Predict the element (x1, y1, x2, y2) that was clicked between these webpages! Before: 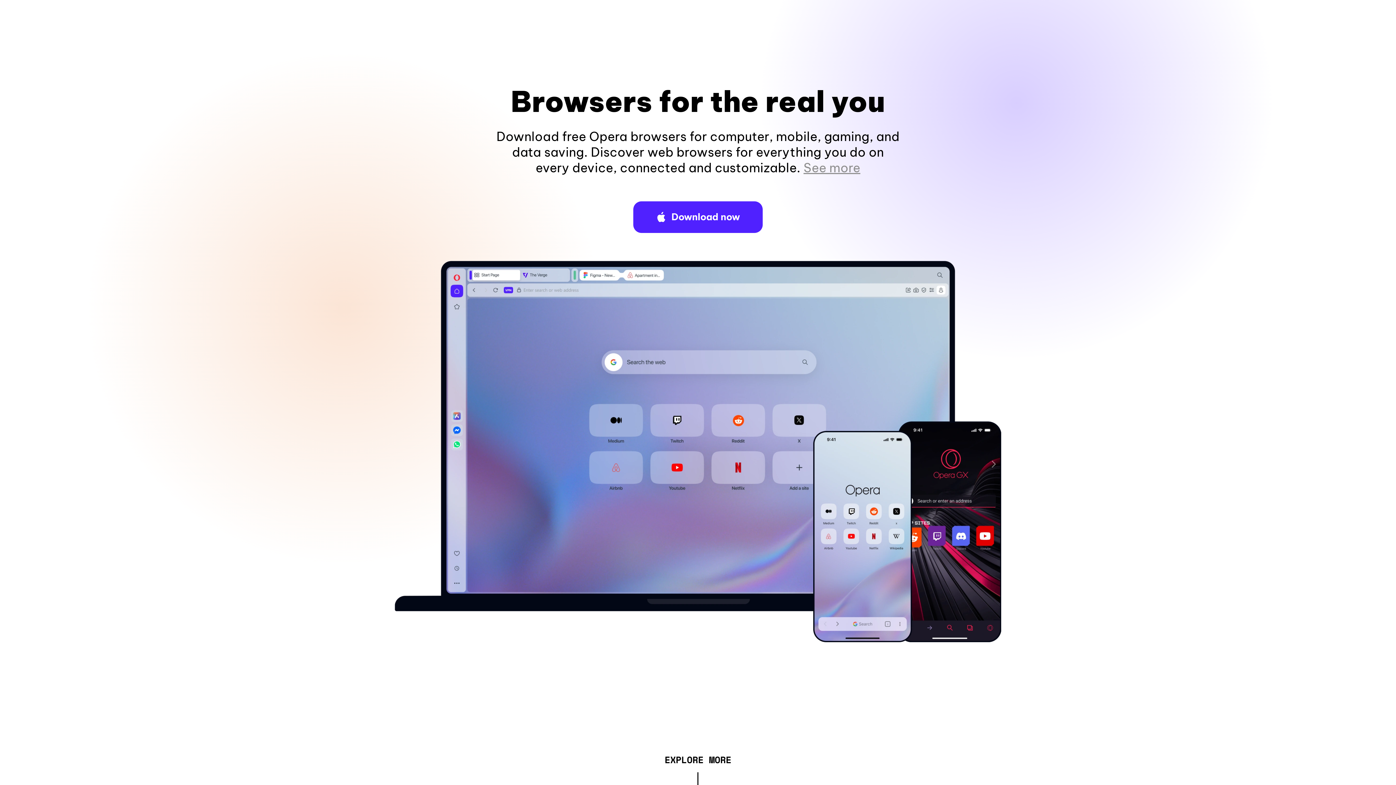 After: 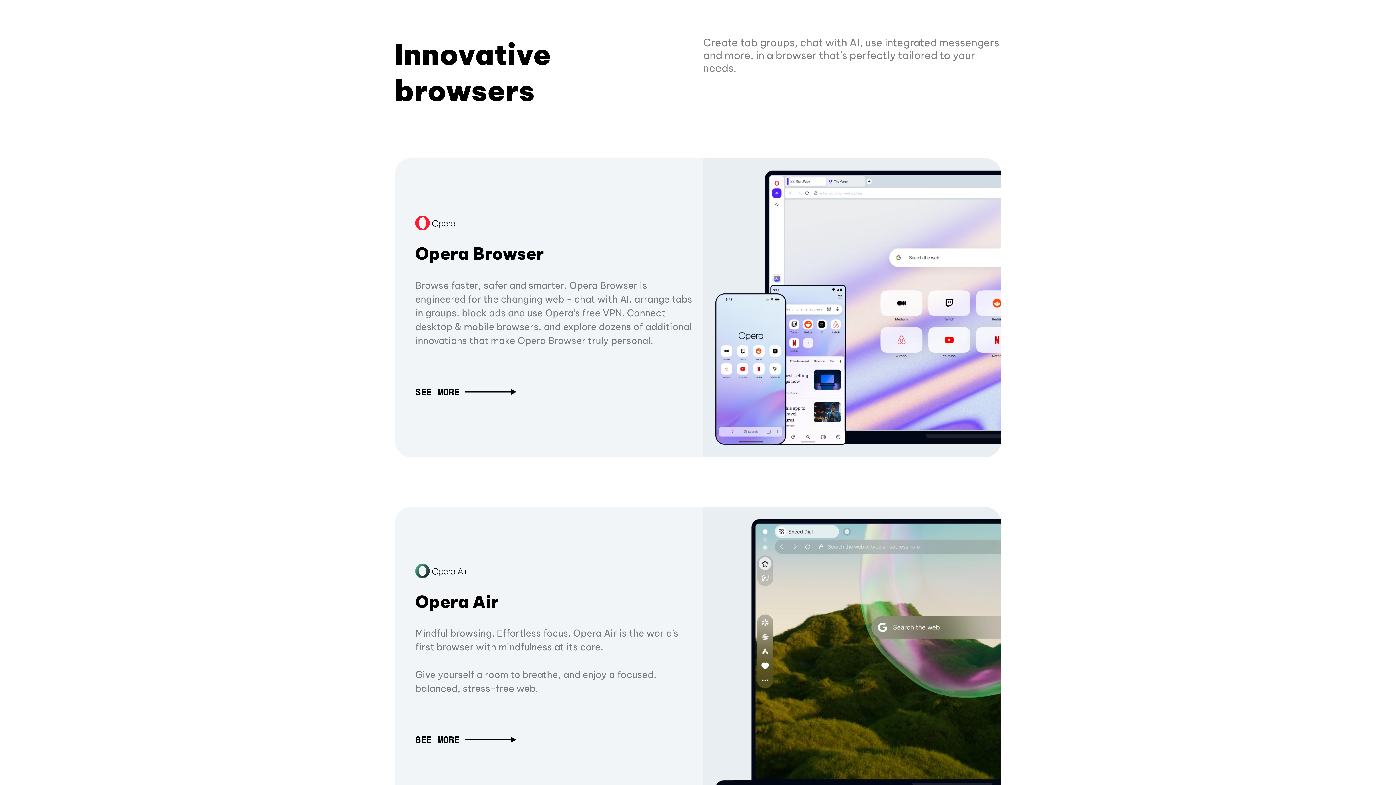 Action: bbox: (664, 757, 731, 765) label: EXPLORE MORE